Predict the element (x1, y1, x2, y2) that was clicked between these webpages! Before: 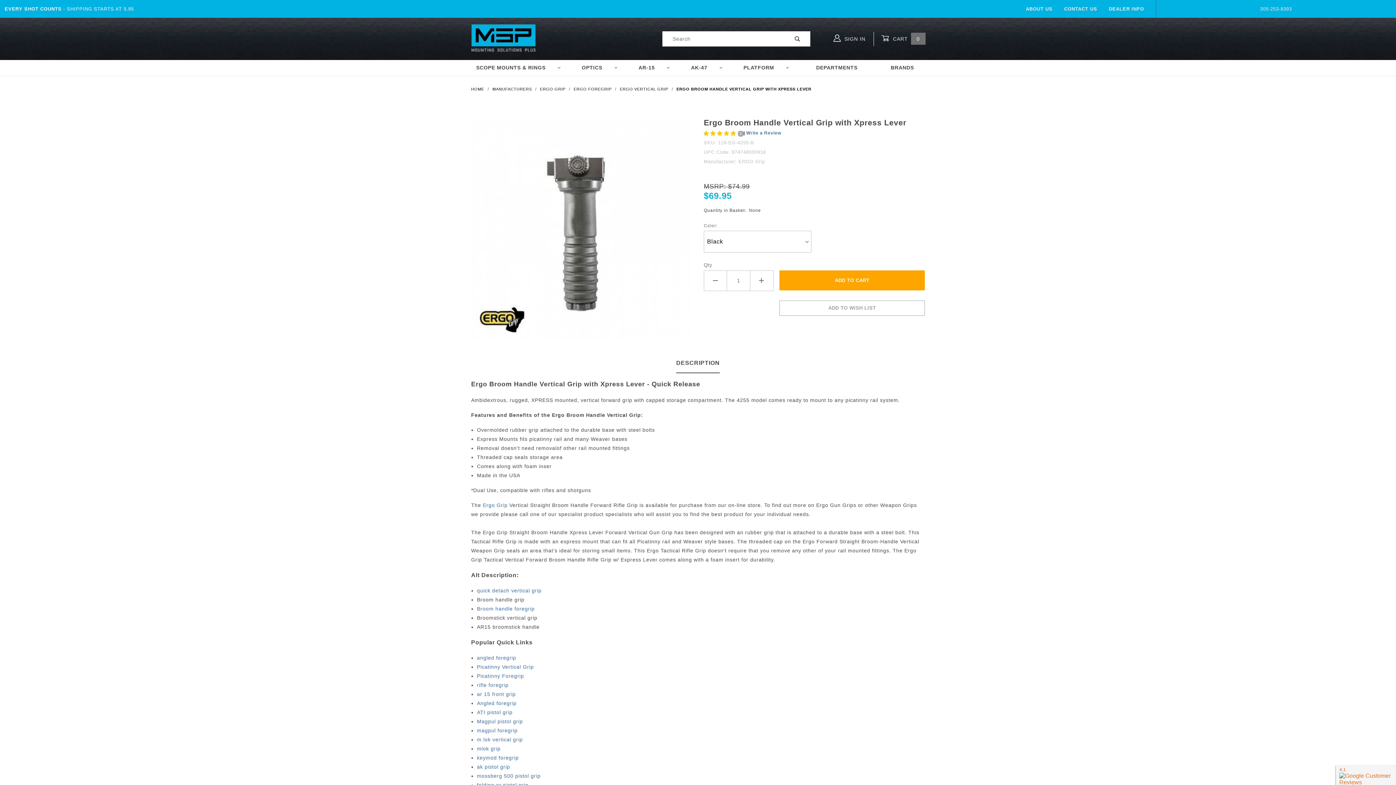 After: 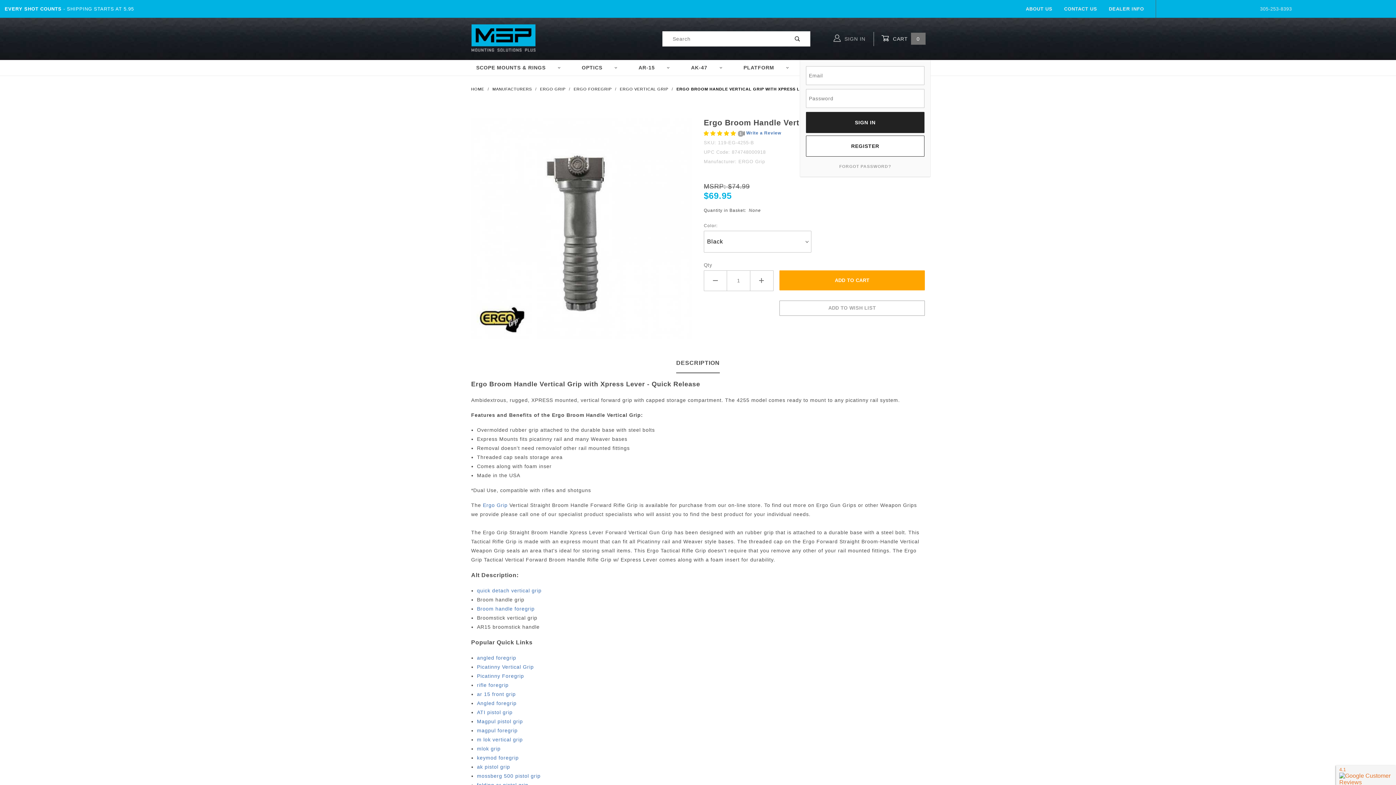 Action: label:  SIGN IN bbox: (833, 31, 874, 46)